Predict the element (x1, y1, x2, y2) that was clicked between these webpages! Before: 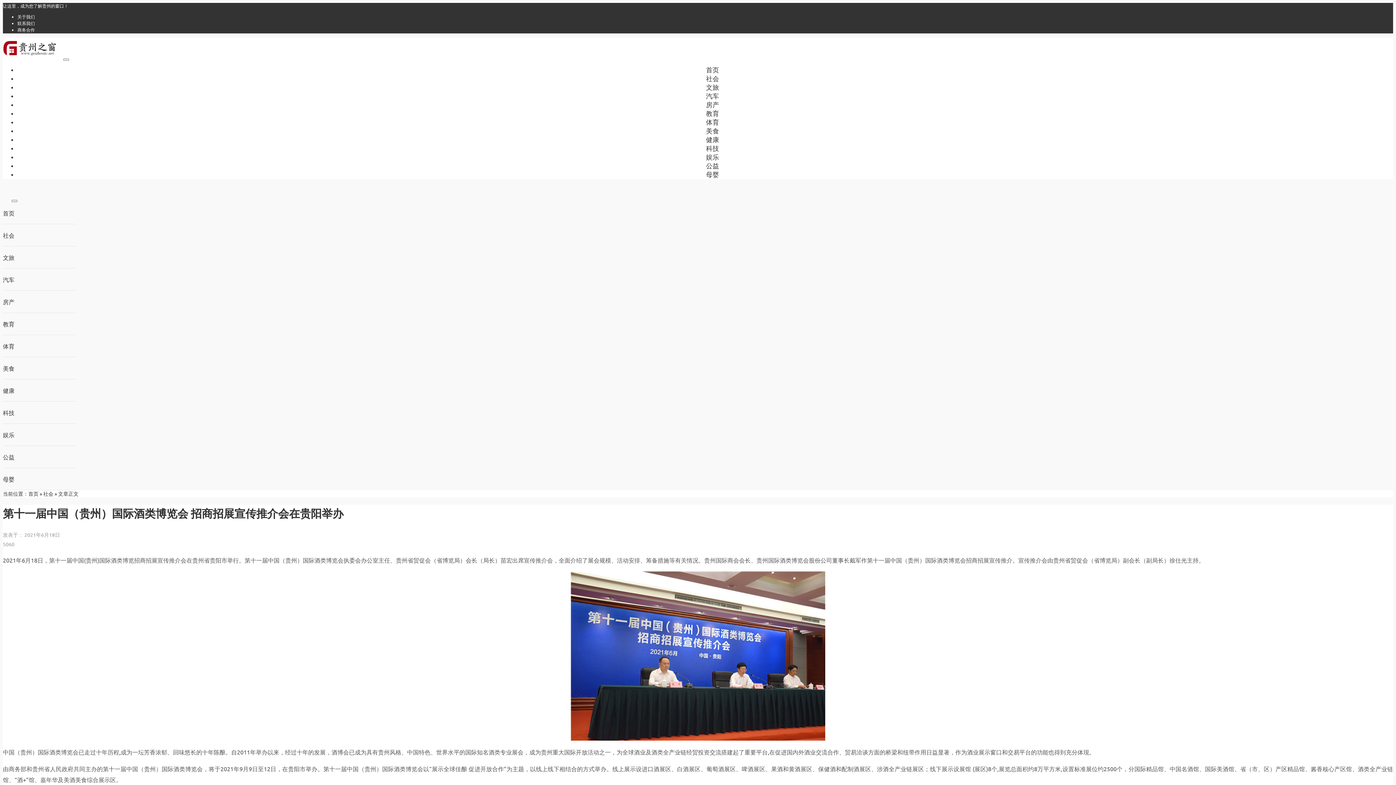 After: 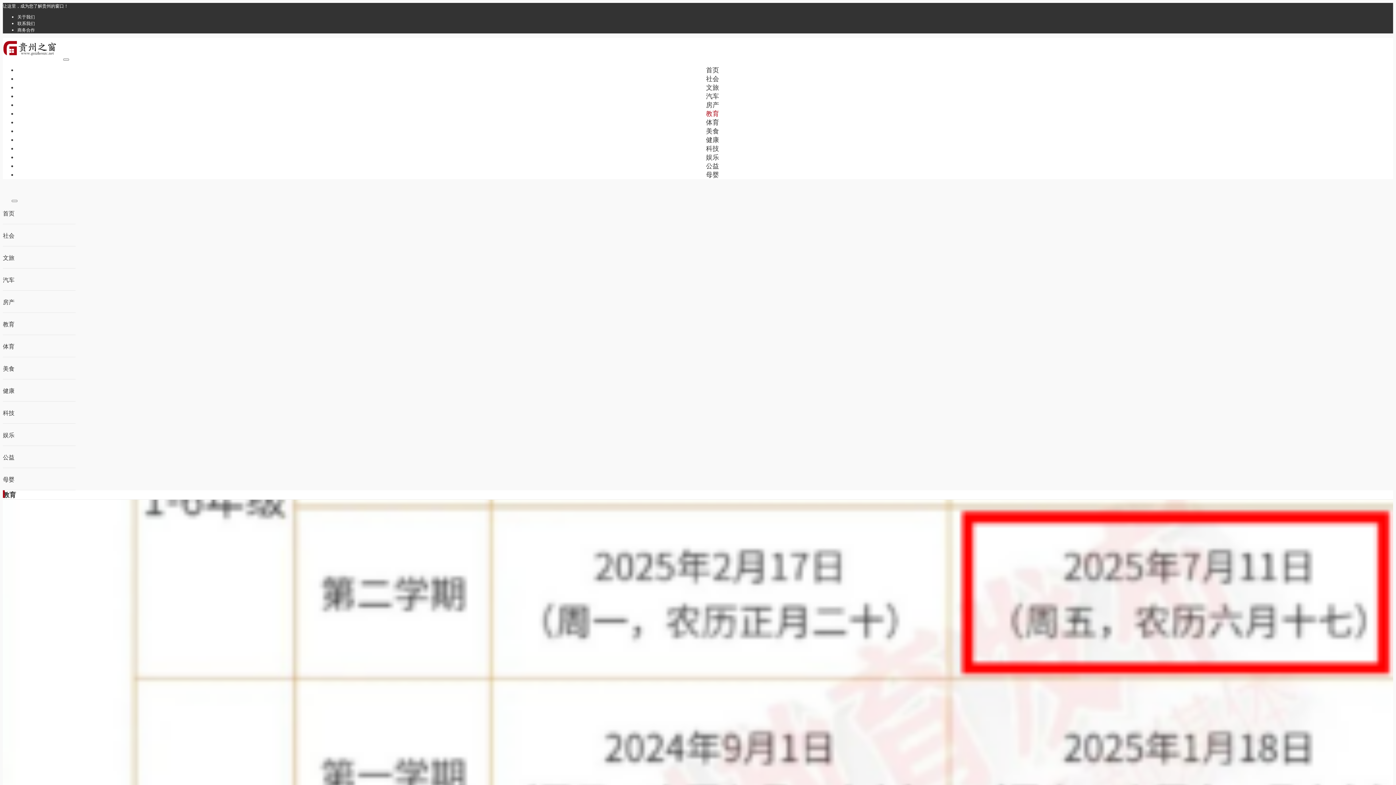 Action: label: 教育 bbox: (2, 320, 14, 327)